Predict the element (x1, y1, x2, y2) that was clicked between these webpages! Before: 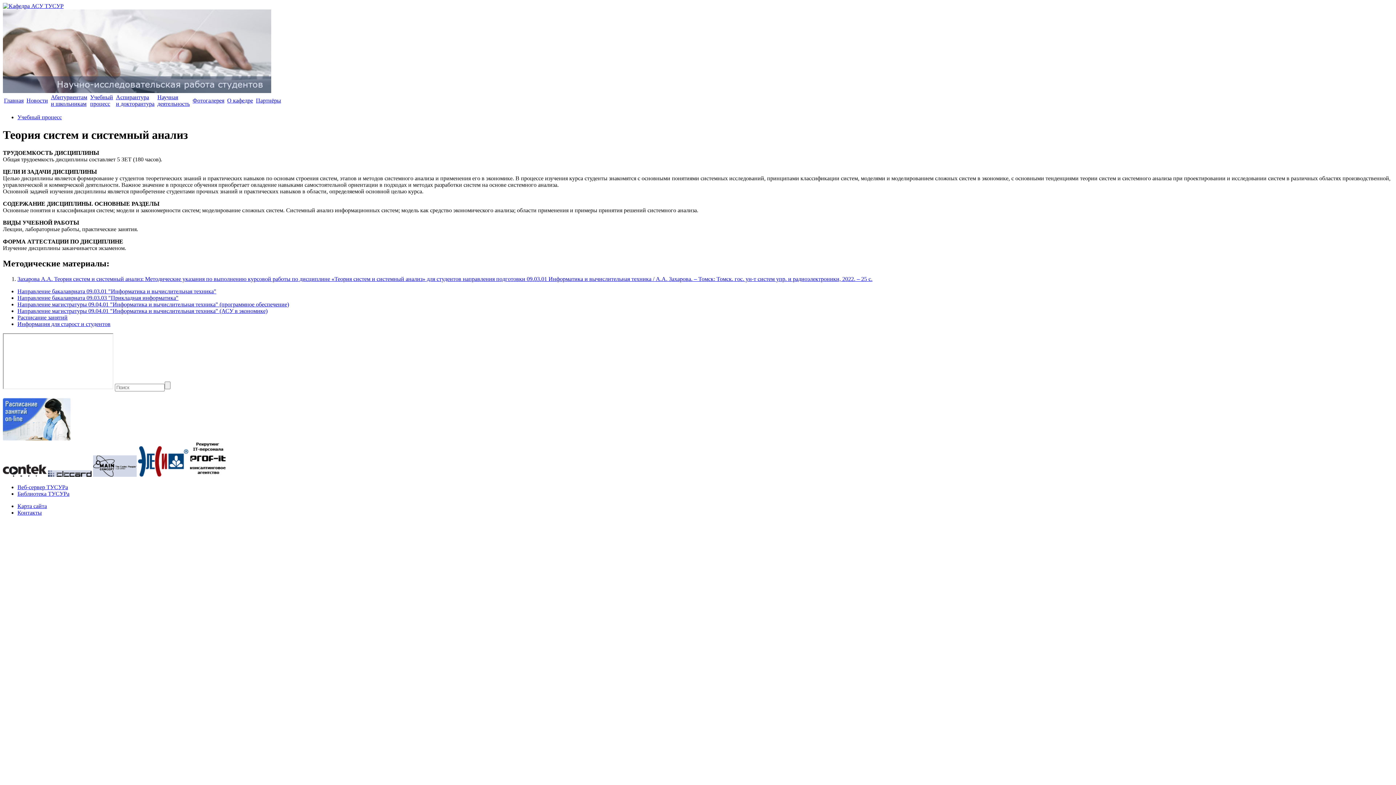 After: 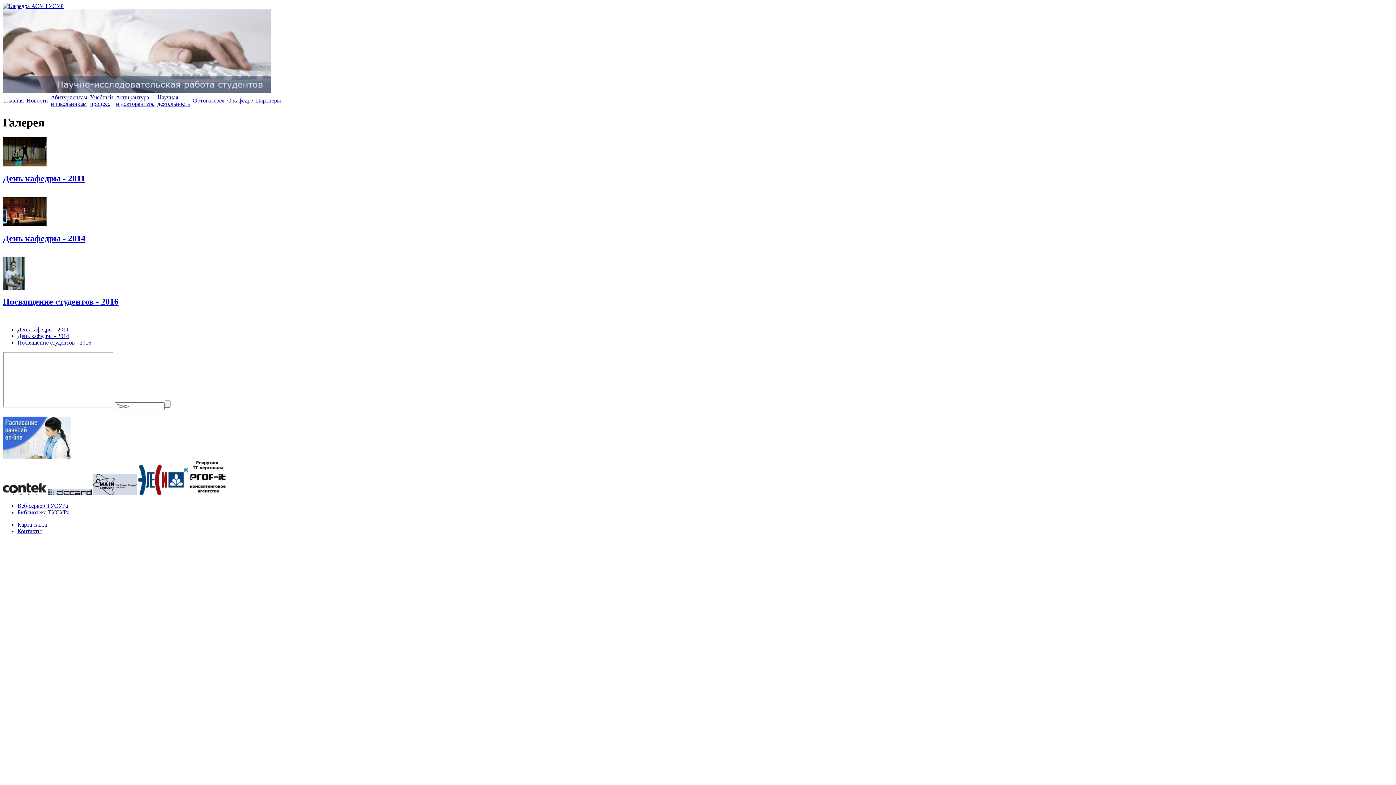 Action: bbox: (192, 97, 224, 103) label: Фотогалерея